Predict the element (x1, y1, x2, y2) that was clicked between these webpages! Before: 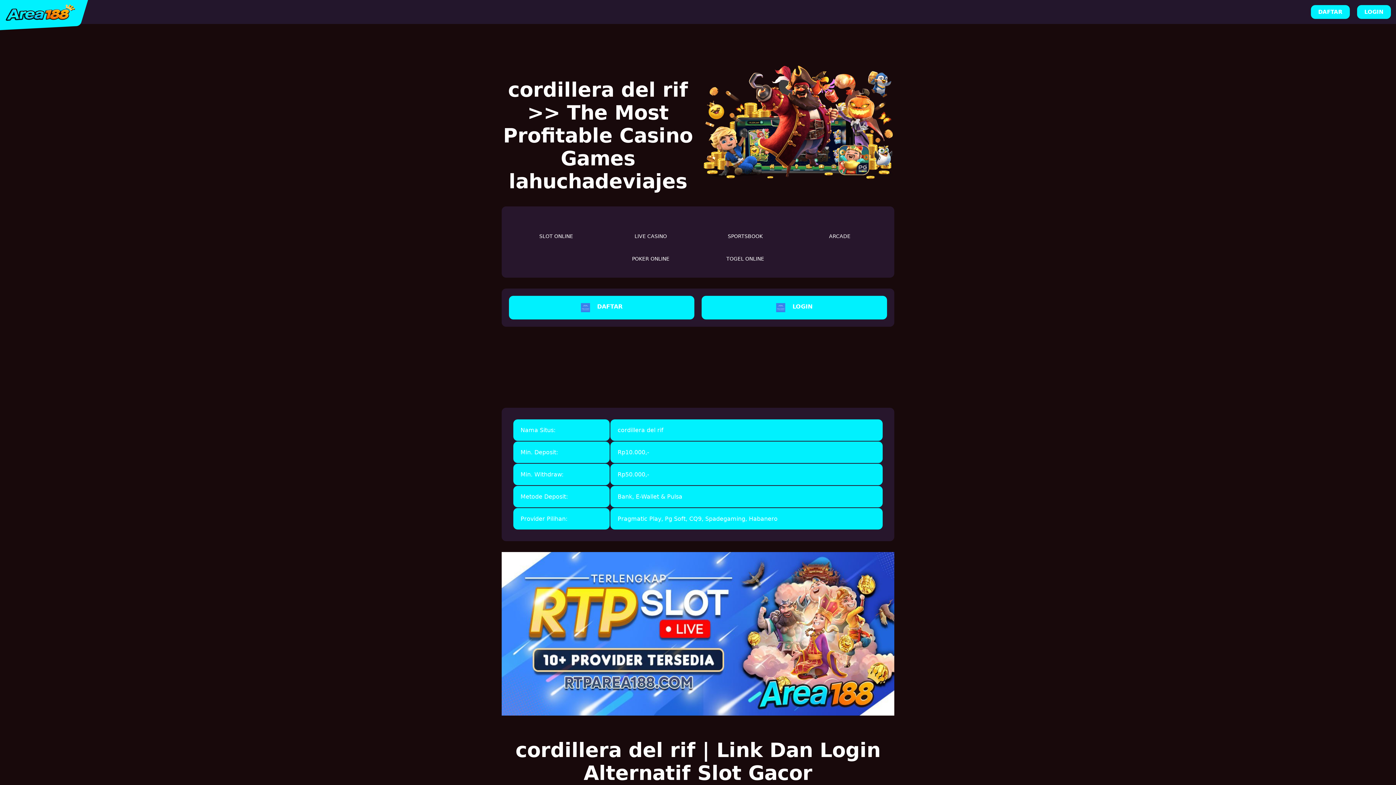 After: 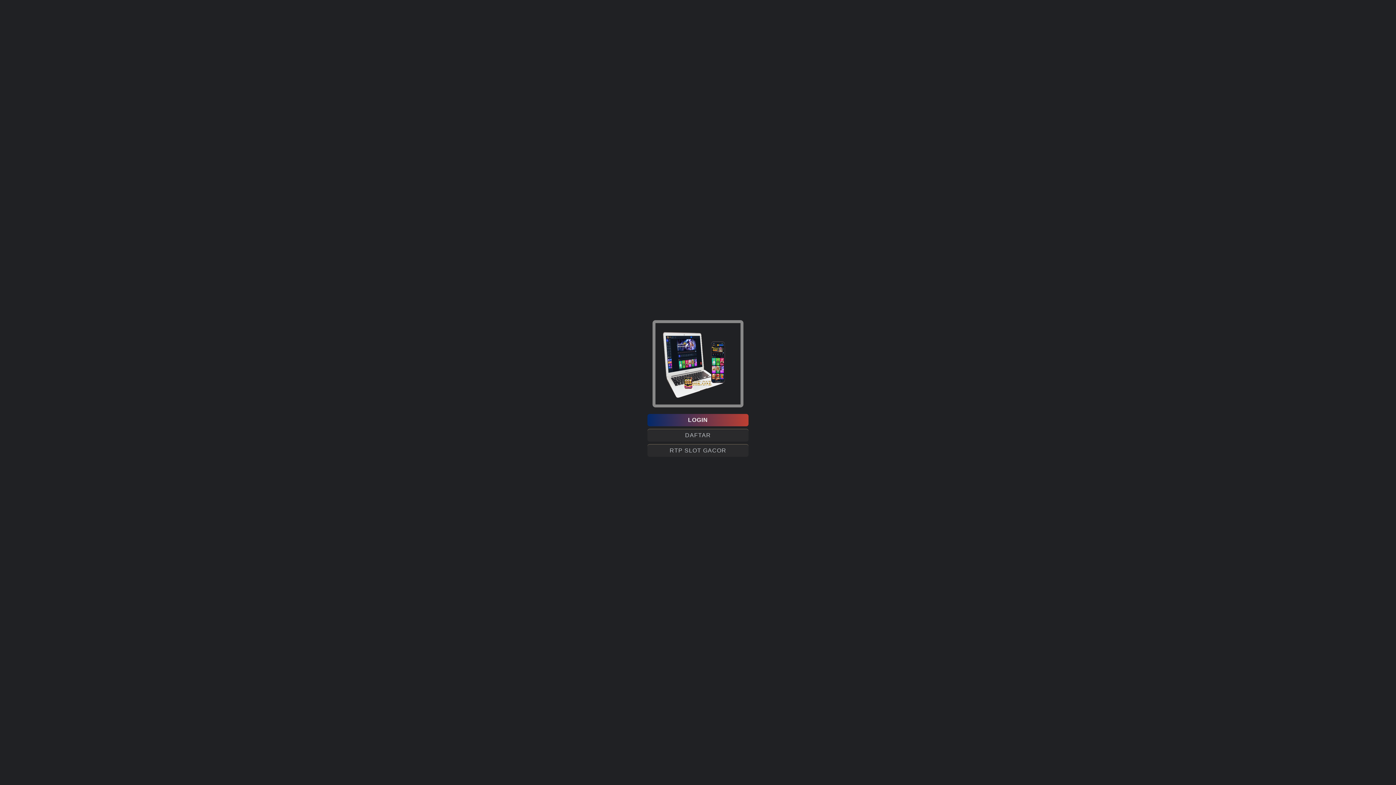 Action: label: LOGIN bbox: (701, 295, 887, 319)